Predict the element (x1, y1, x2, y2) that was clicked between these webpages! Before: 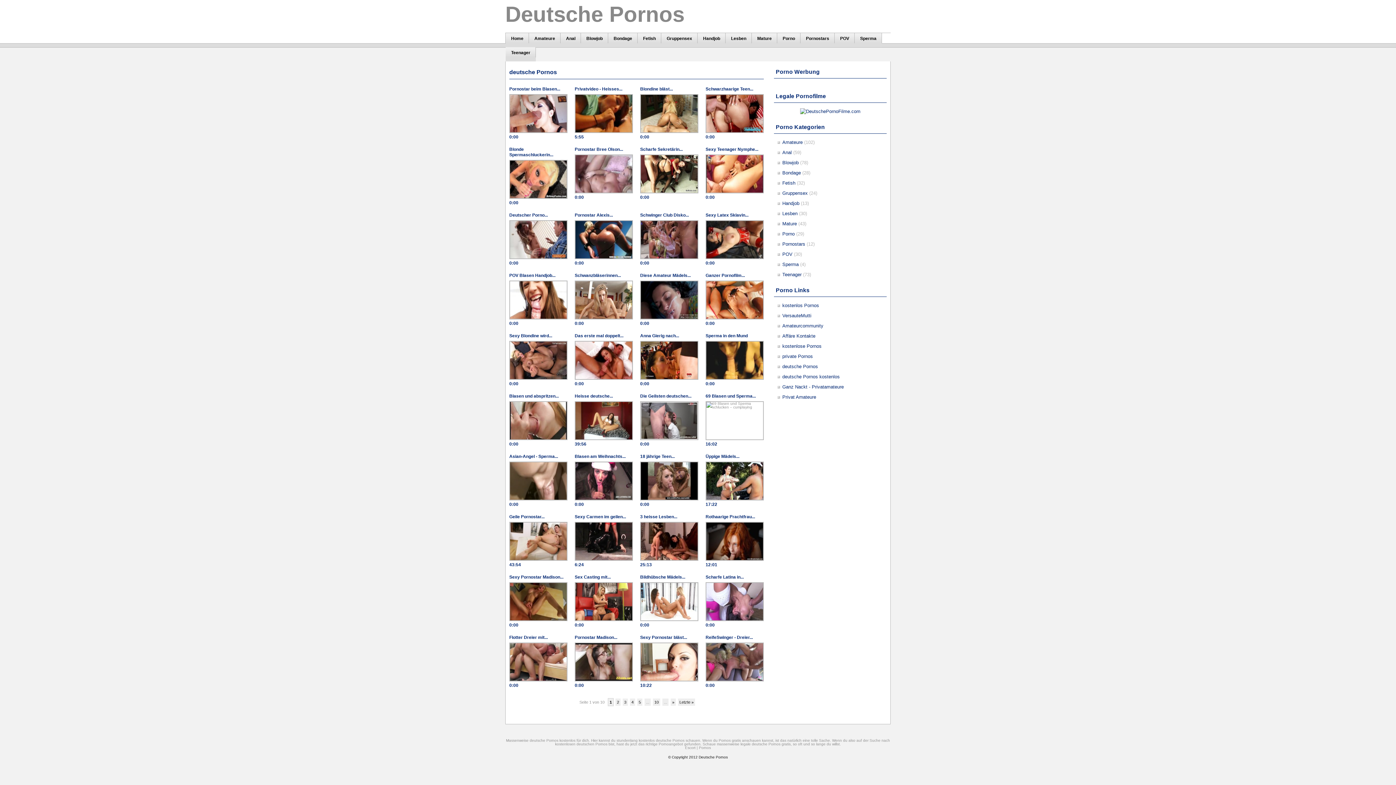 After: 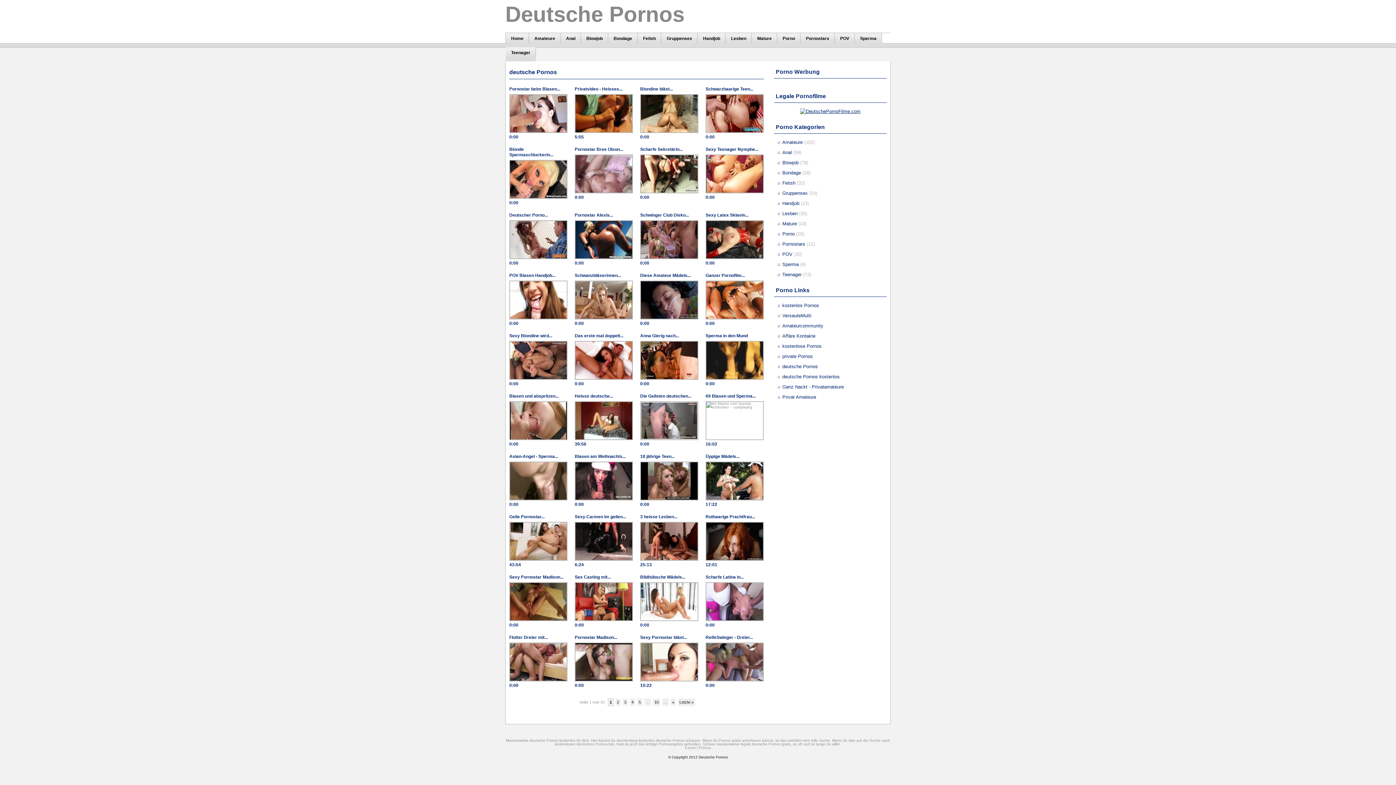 Action: bbox: (800, 108, 860, 114)